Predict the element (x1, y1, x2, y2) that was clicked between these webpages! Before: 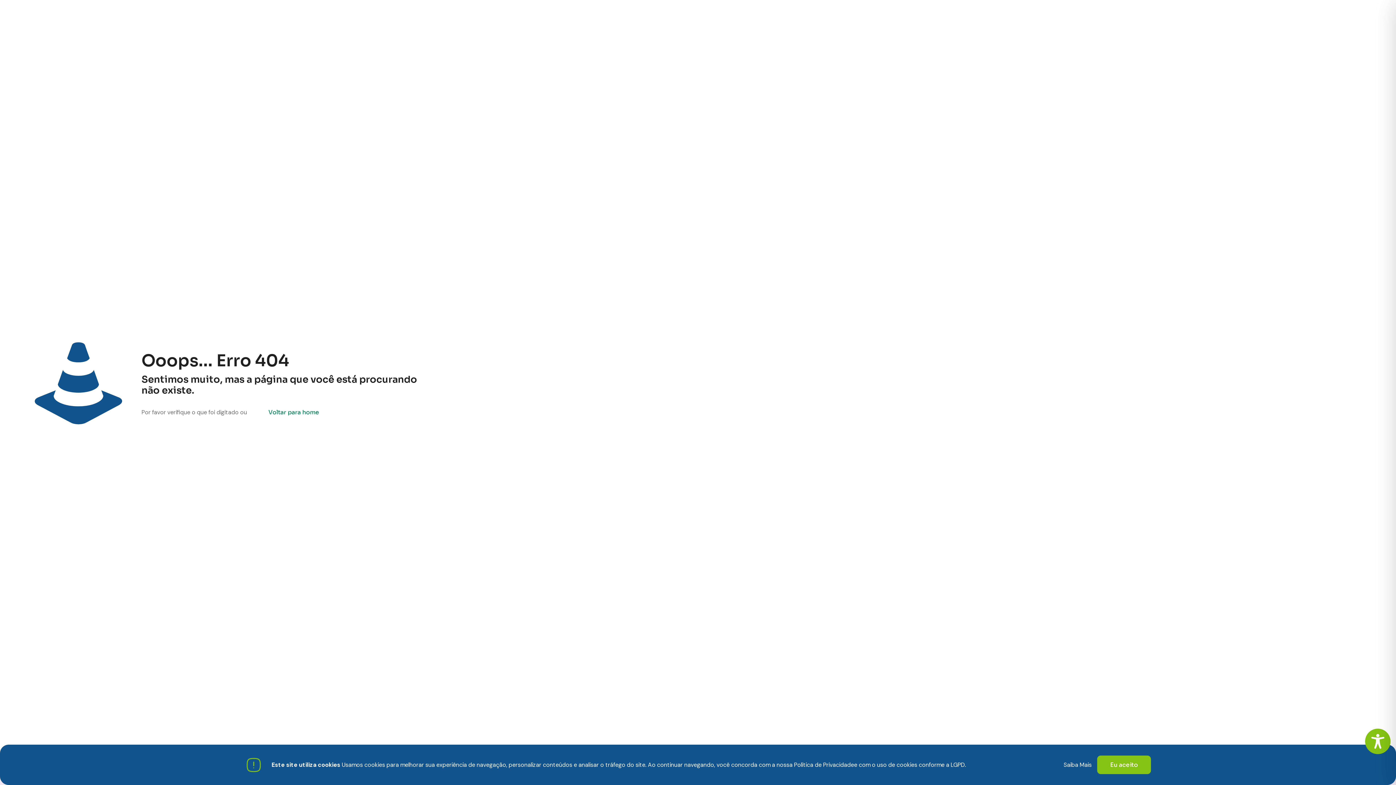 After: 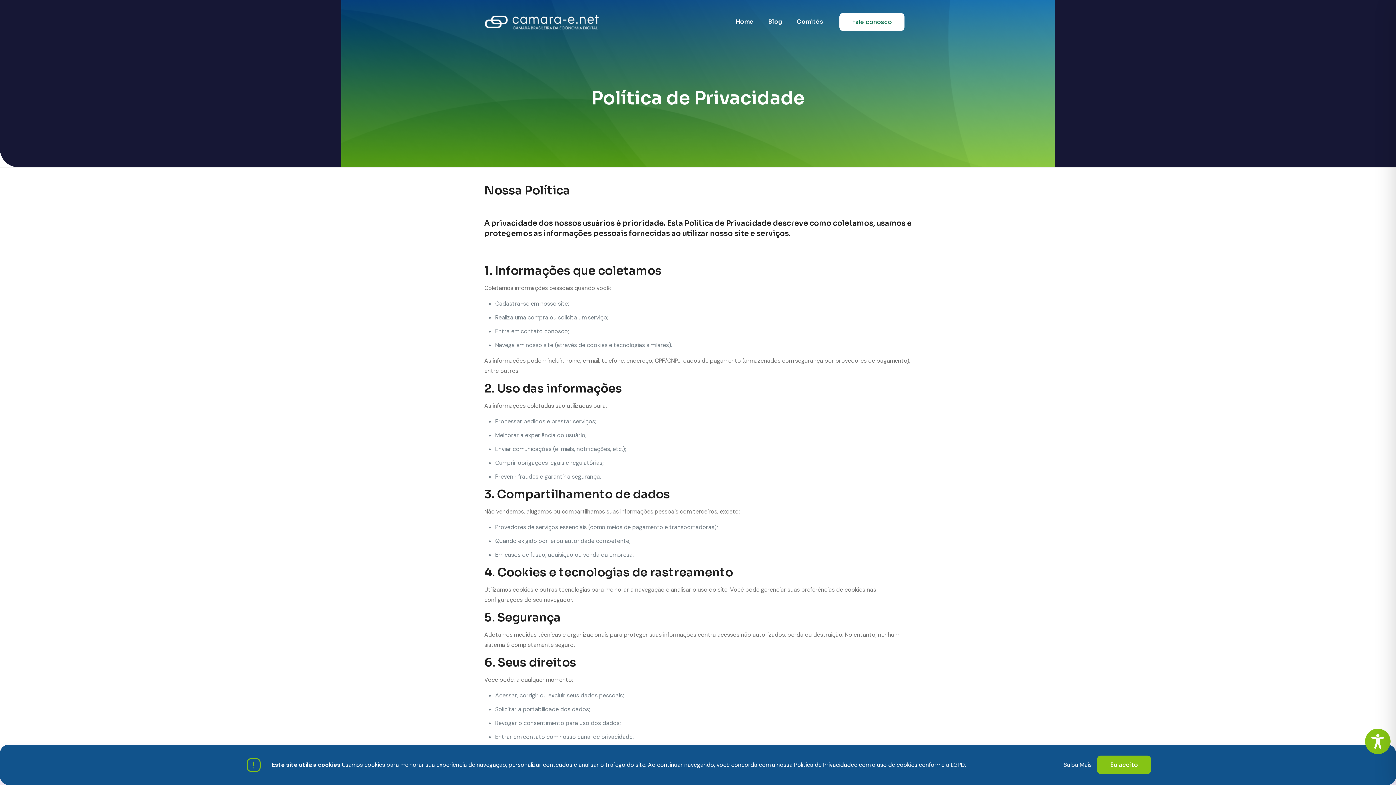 Action: label: Política de Privacidade bbox: (794, 761, 854, 768)